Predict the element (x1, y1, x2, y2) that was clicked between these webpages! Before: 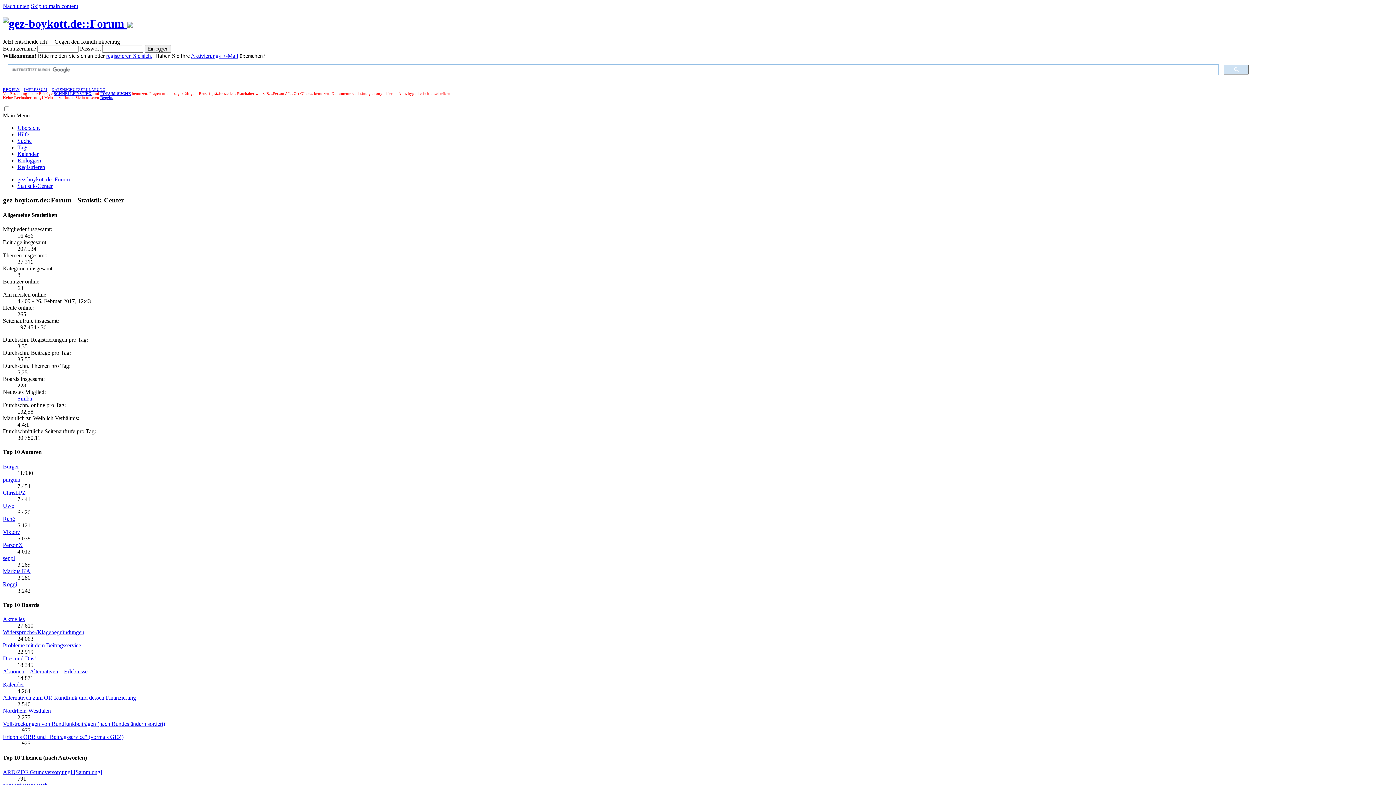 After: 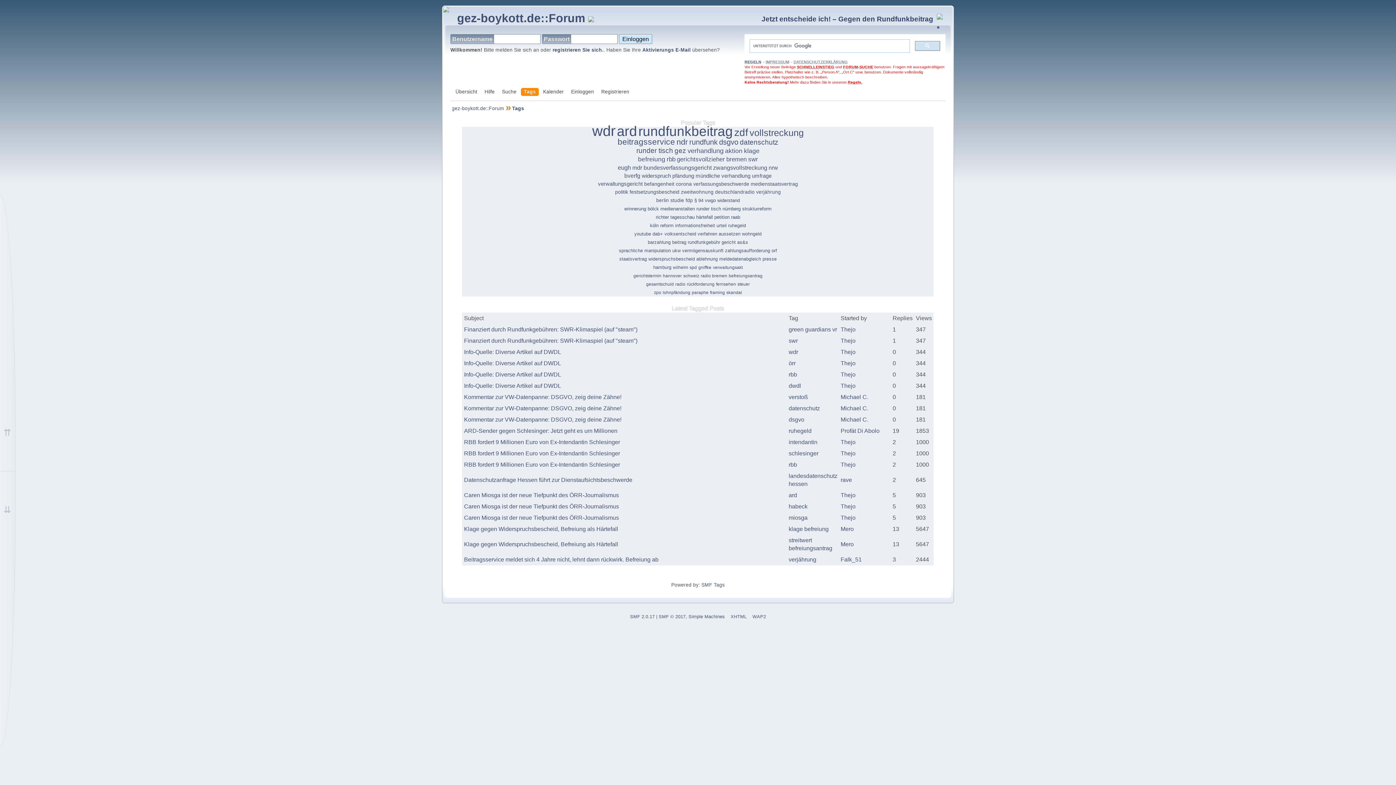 Action: label: Tags bbox: (17, 144, 28, 150)